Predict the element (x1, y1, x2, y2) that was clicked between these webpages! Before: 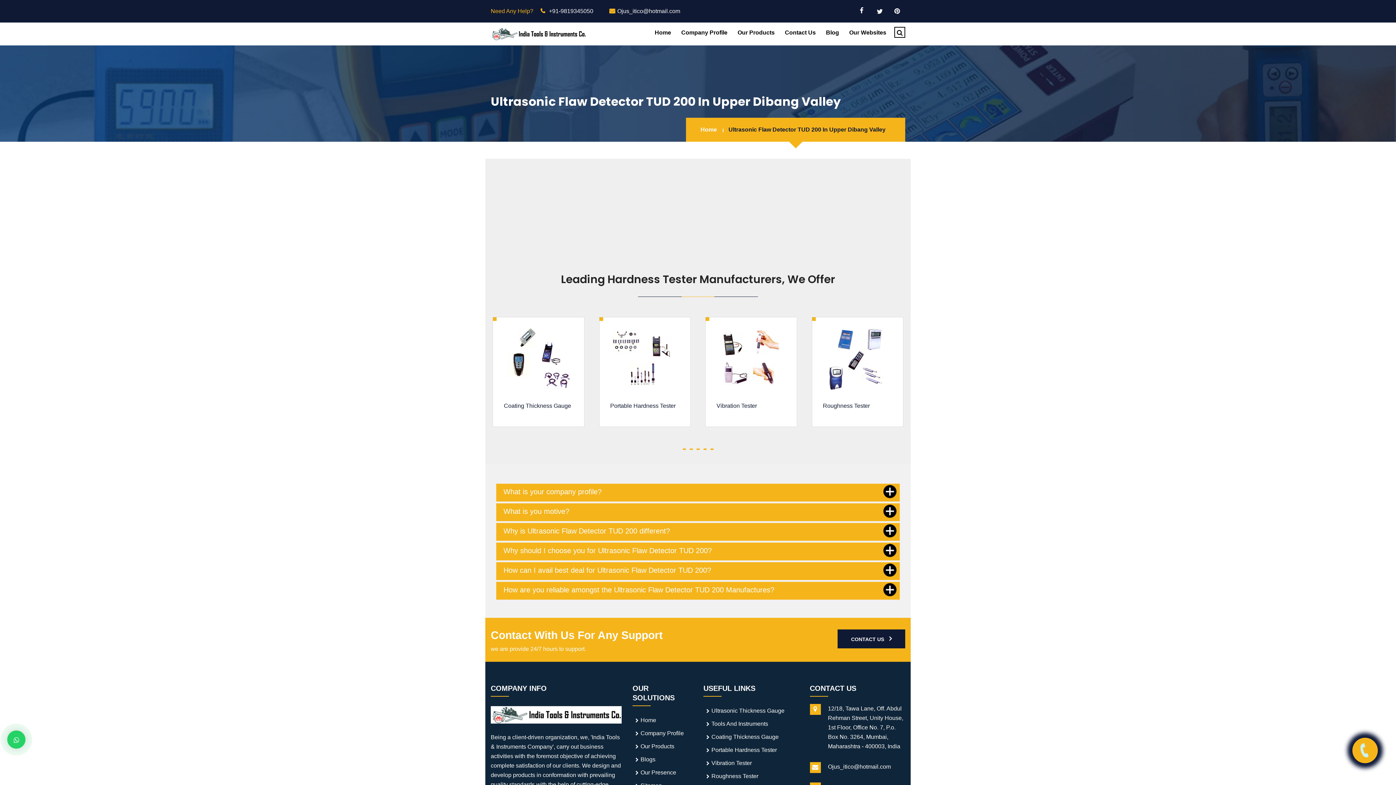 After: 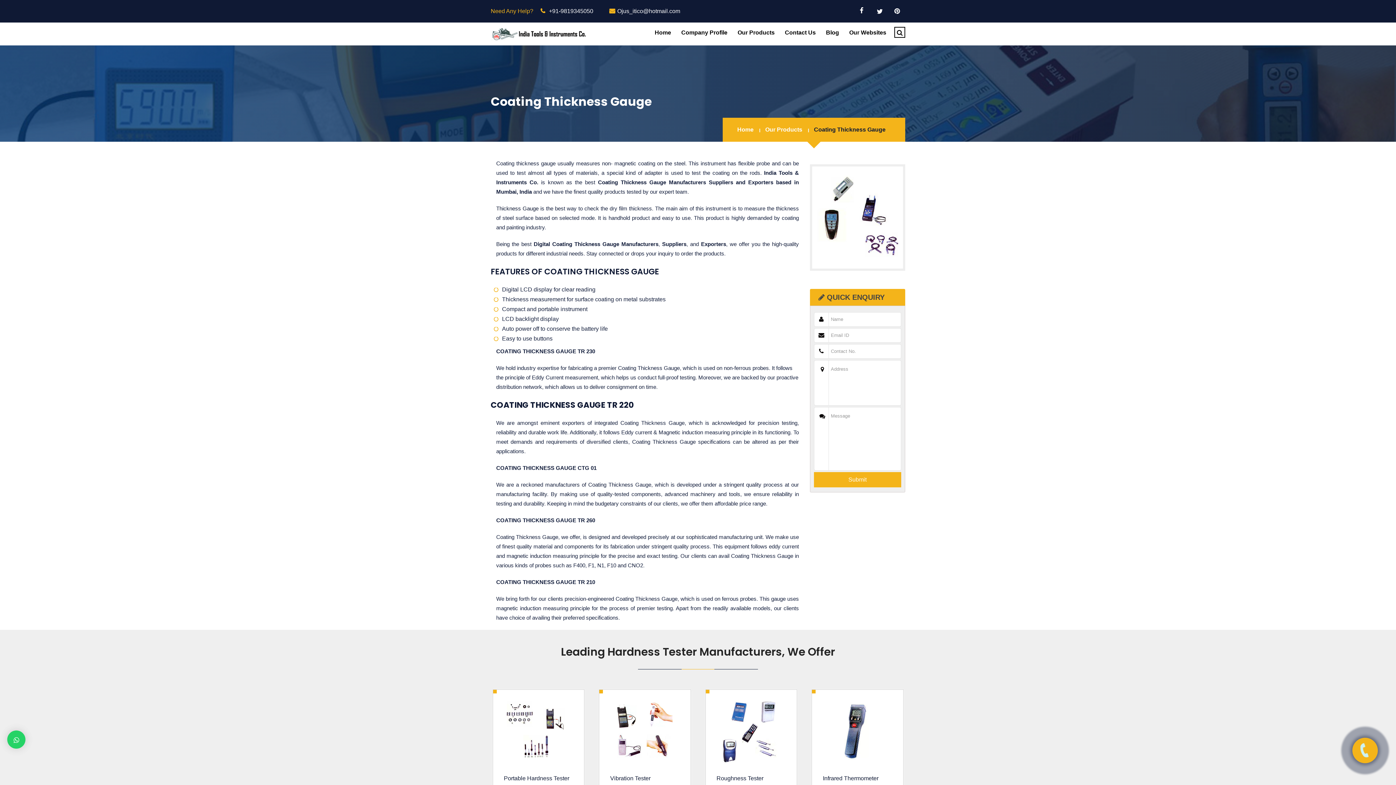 Action: bbox: (711, 732, 778, 745) label: Coating Thickness Gauge